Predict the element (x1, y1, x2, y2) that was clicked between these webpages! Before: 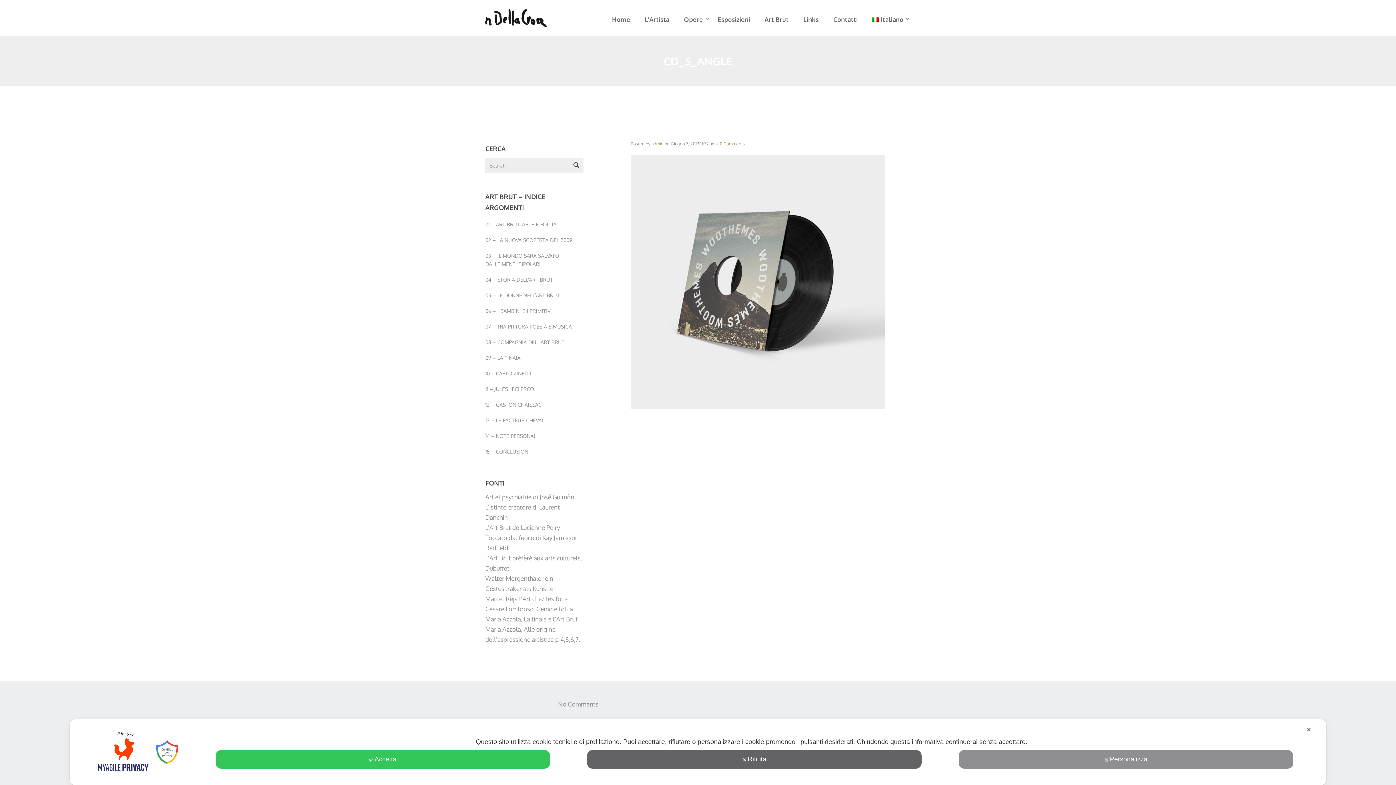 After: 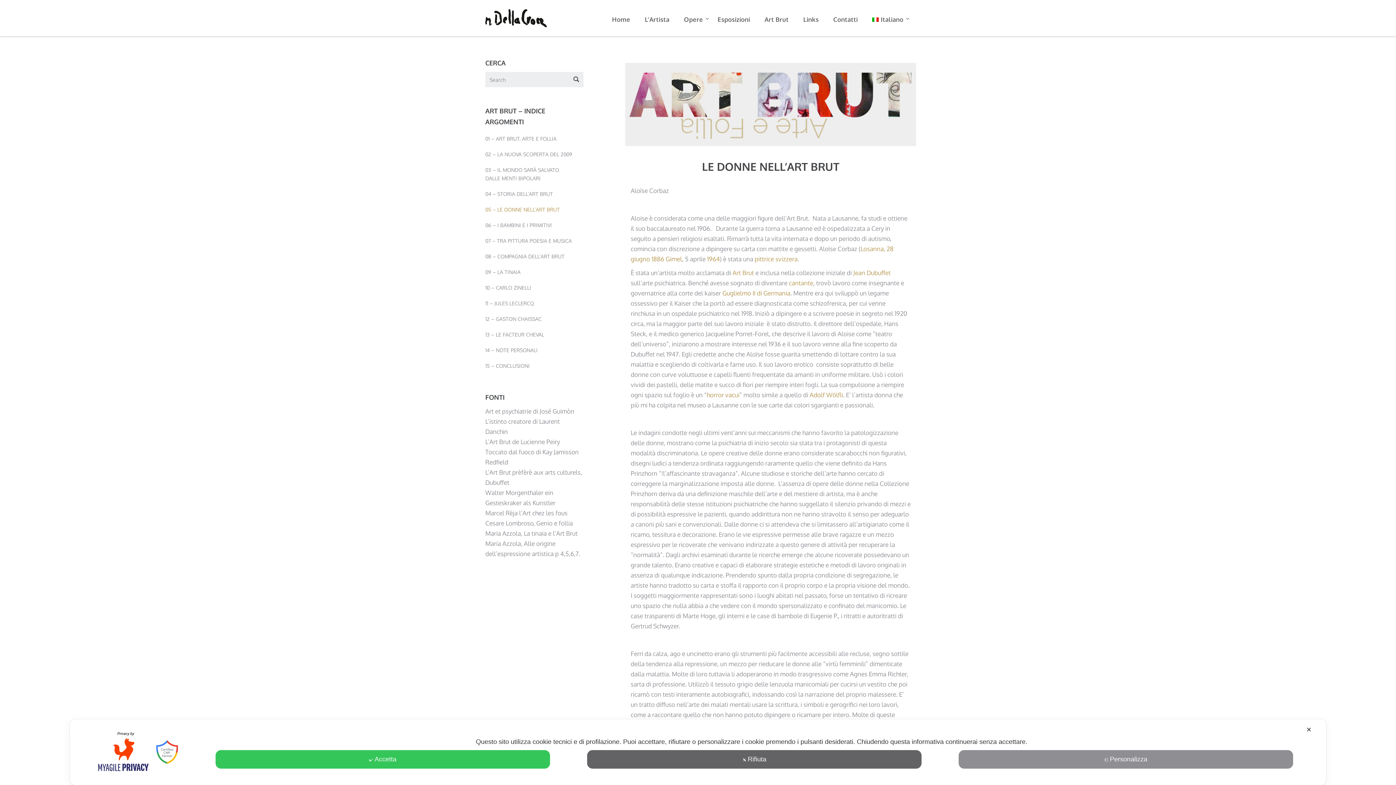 Action: bbox: (485, 287, 583, 303) label: 05 – LE DONNE NELL’ART BRUT